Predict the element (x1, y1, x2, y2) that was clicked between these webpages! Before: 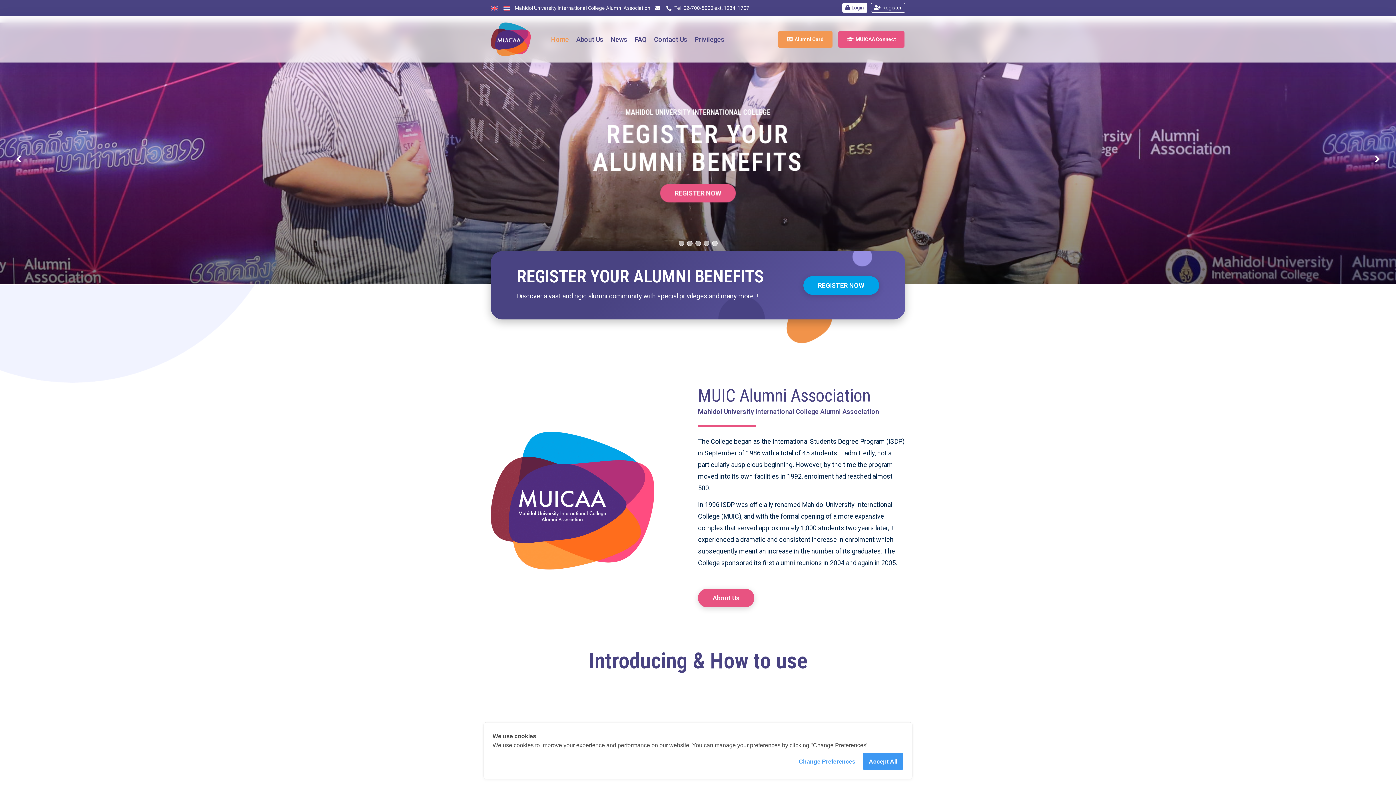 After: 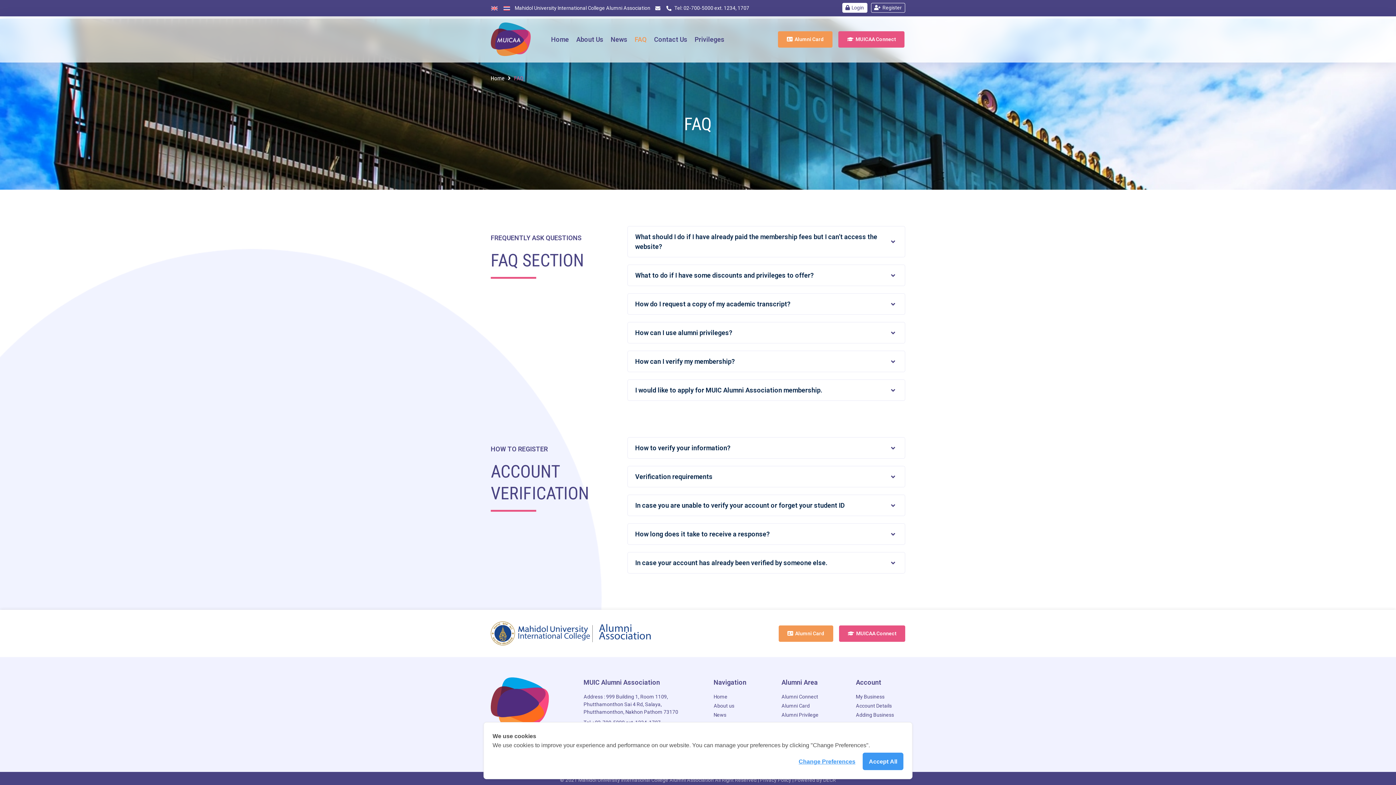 Action: bbox: (634, 34, 646, 44) label: FAQ